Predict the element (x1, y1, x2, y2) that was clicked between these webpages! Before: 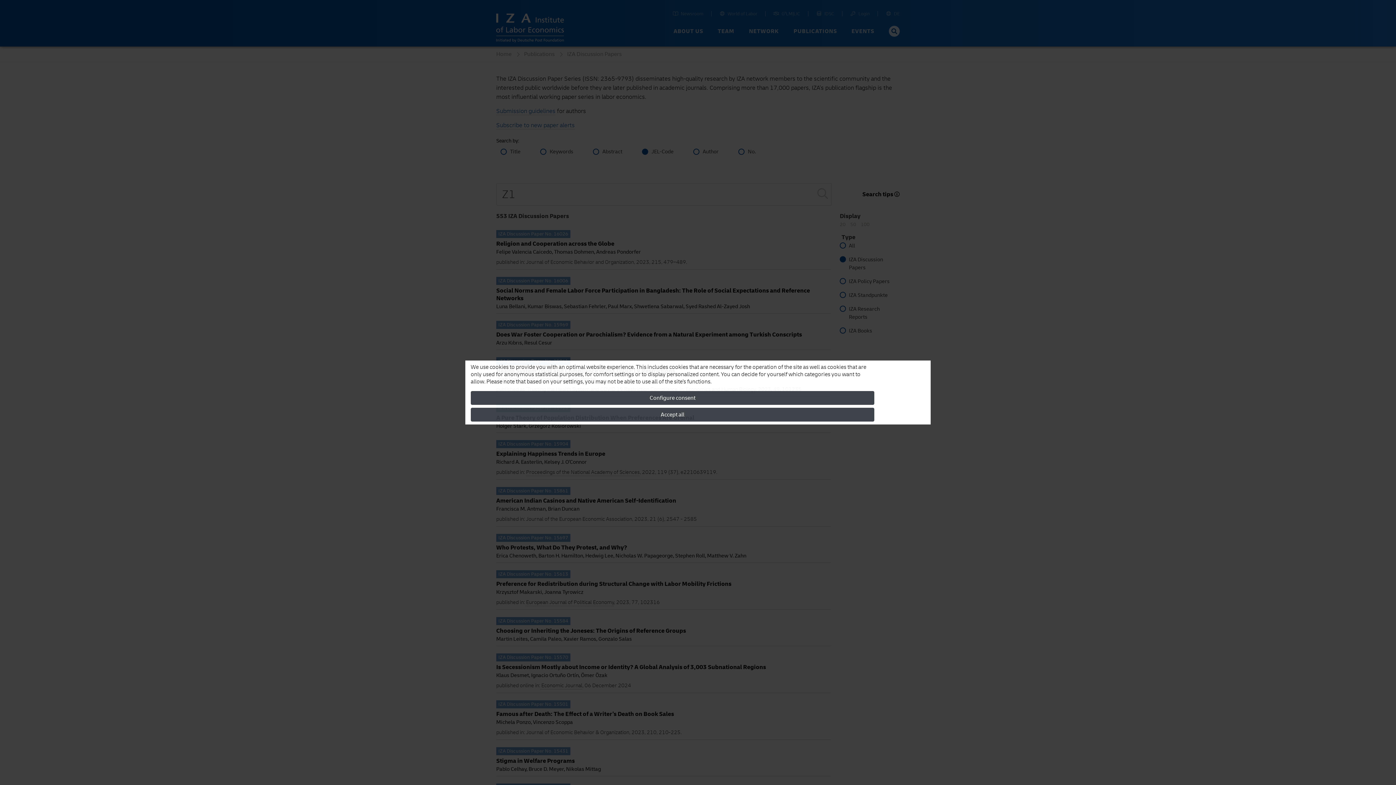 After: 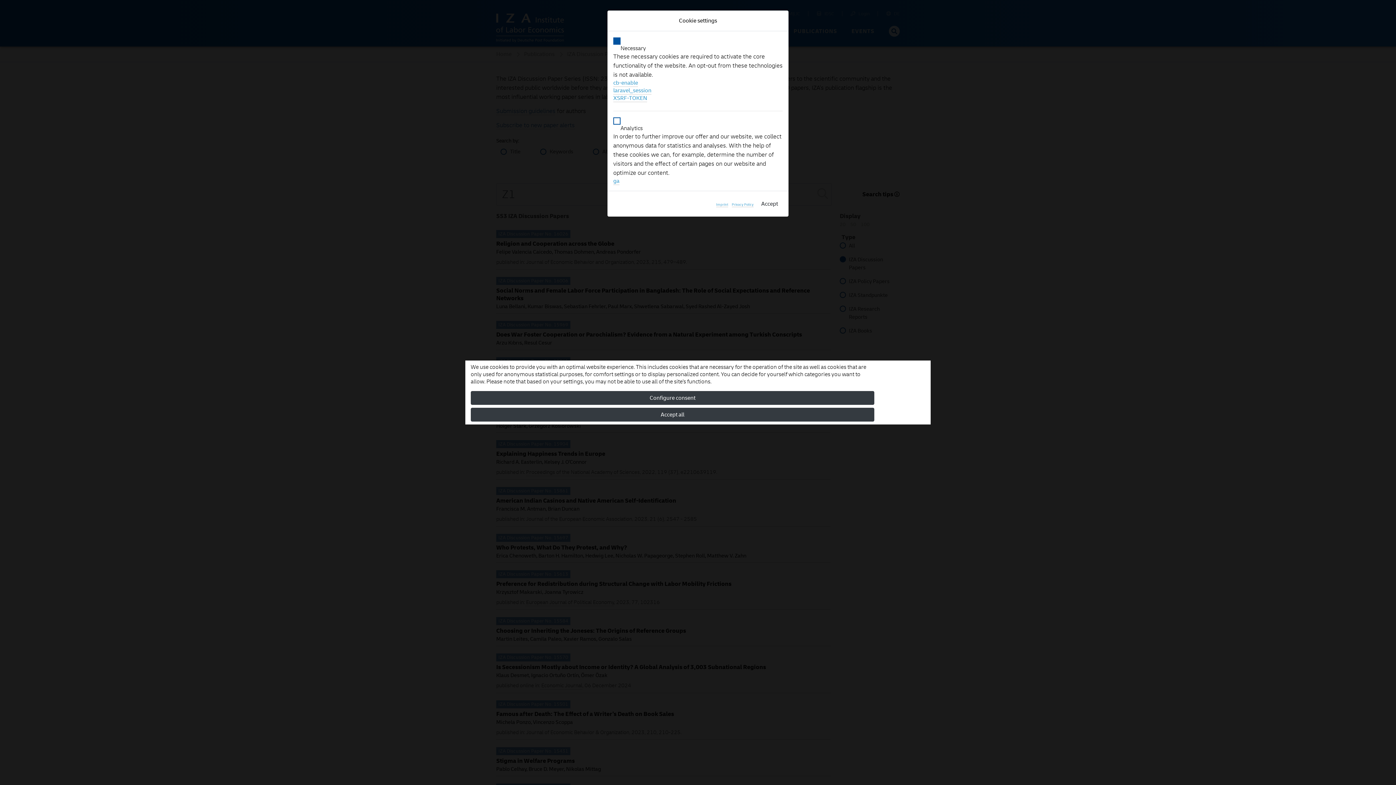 Action: label: Configure consent bbox: (470, 391, 874, 405)